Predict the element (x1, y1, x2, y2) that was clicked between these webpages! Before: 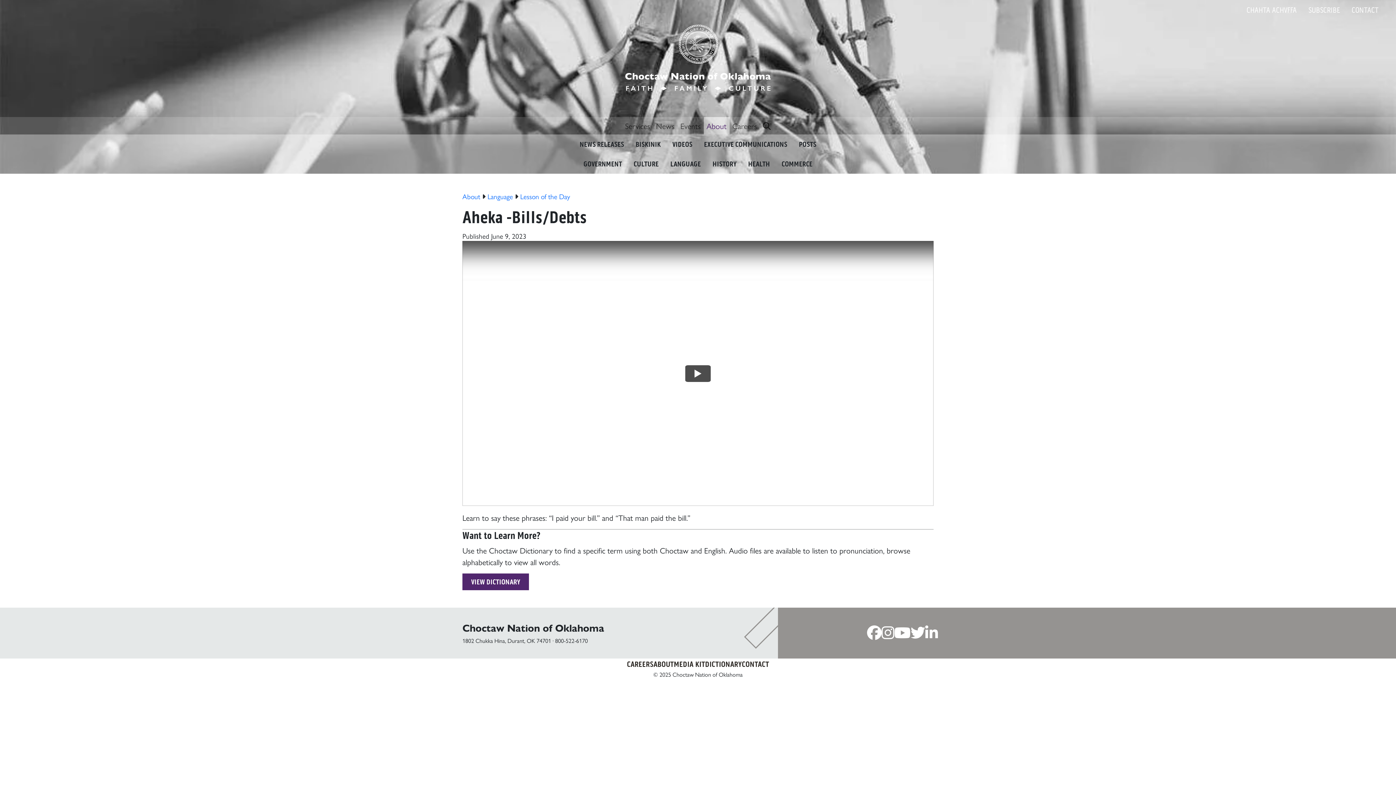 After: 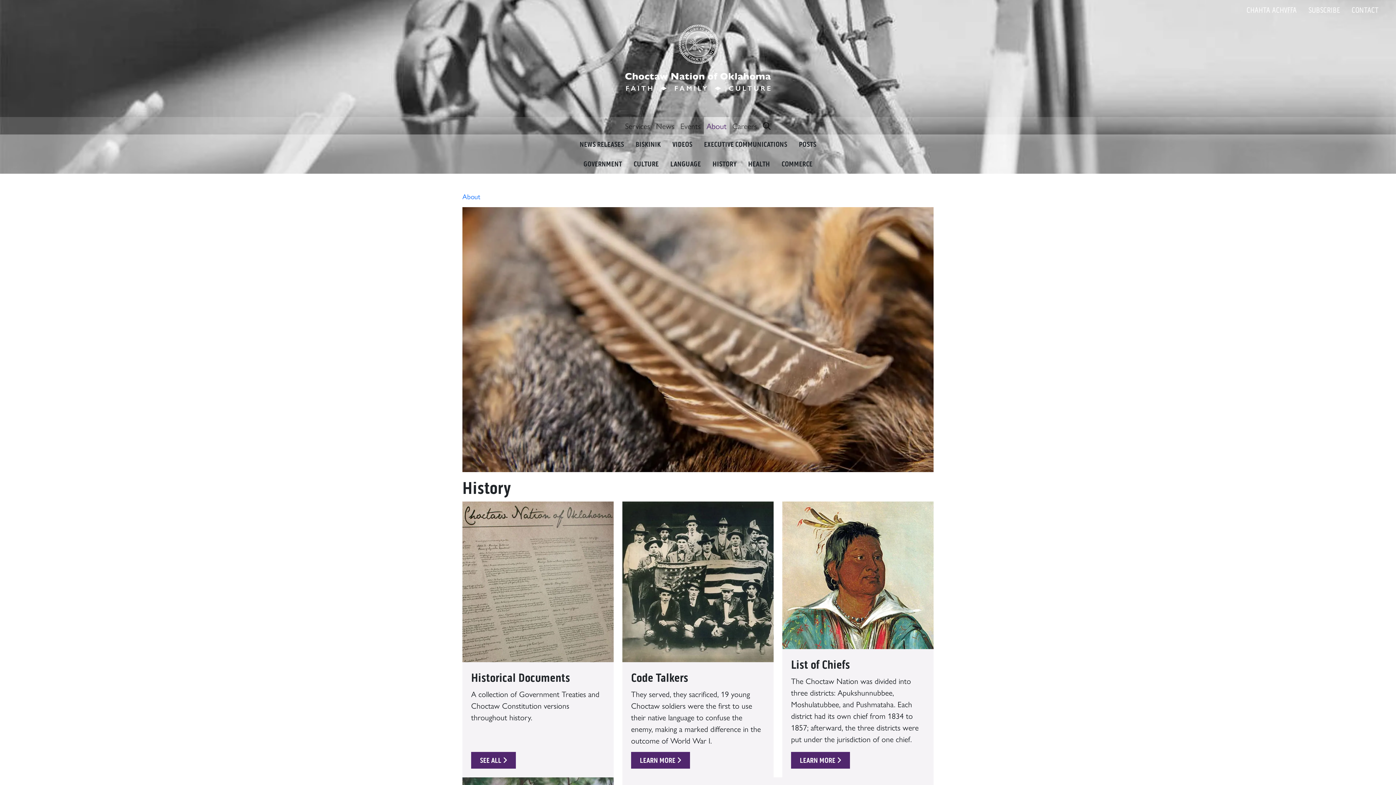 Action: bbox: (706, 157, 742, 171) label: HISTORY